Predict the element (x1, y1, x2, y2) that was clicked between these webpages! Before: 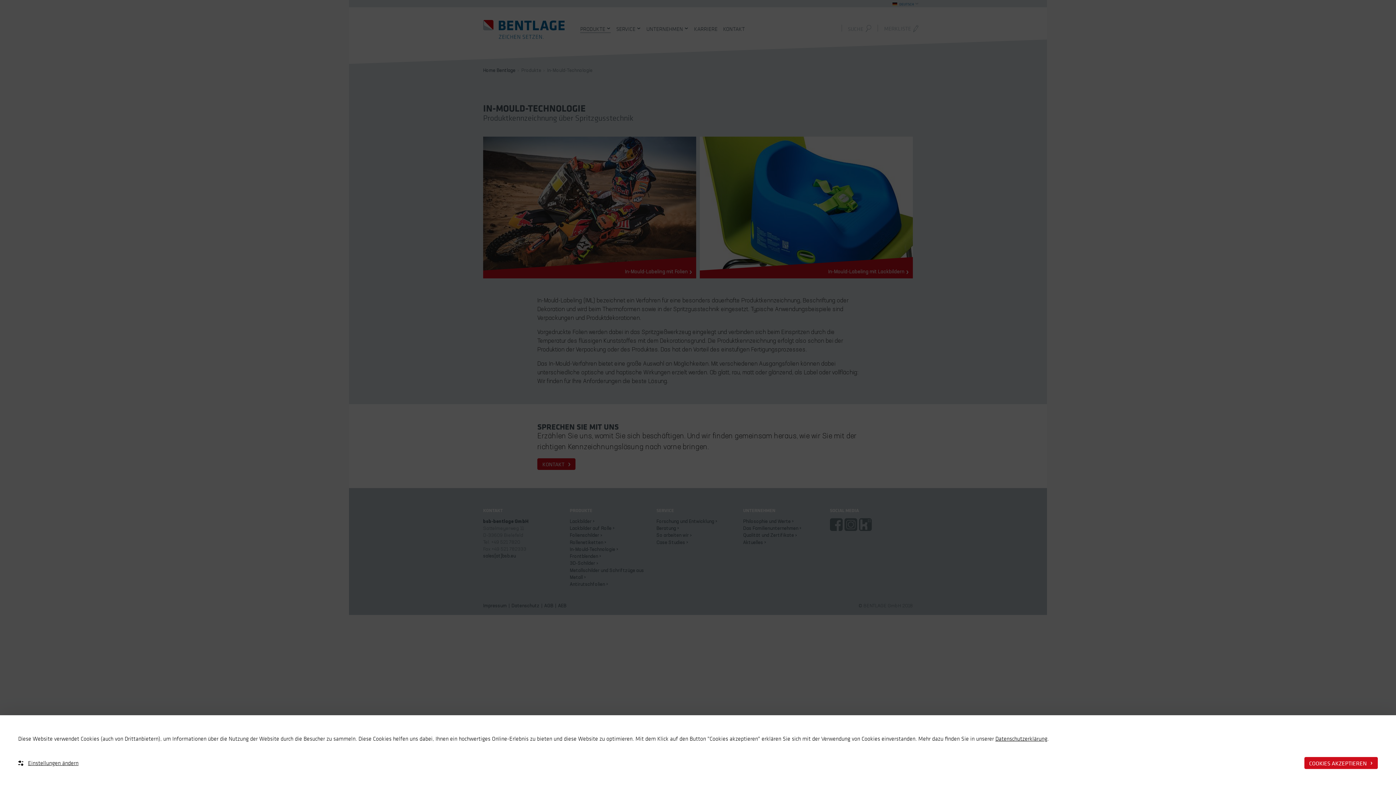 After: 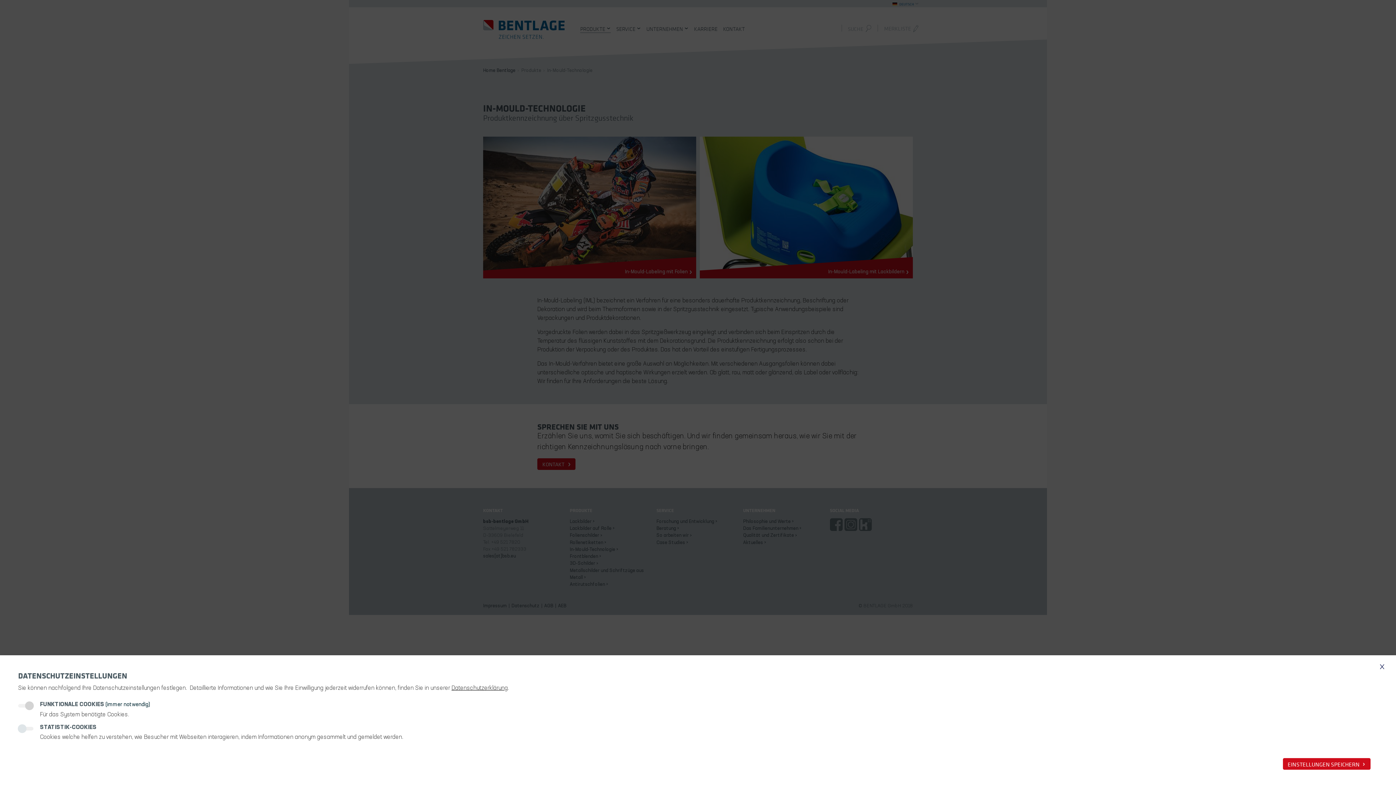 Action: label: Einstellungen ändern bbox: (18, 750, 78, 776)